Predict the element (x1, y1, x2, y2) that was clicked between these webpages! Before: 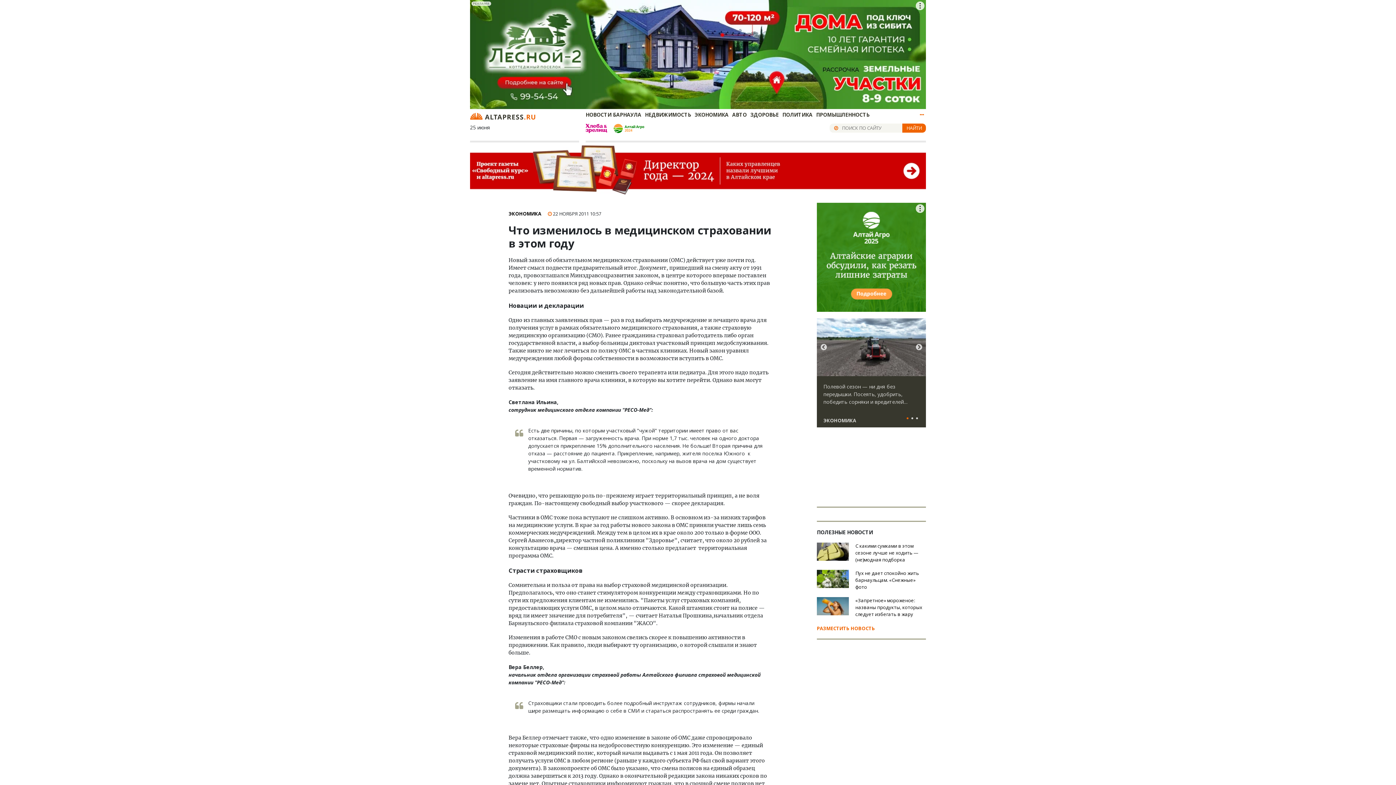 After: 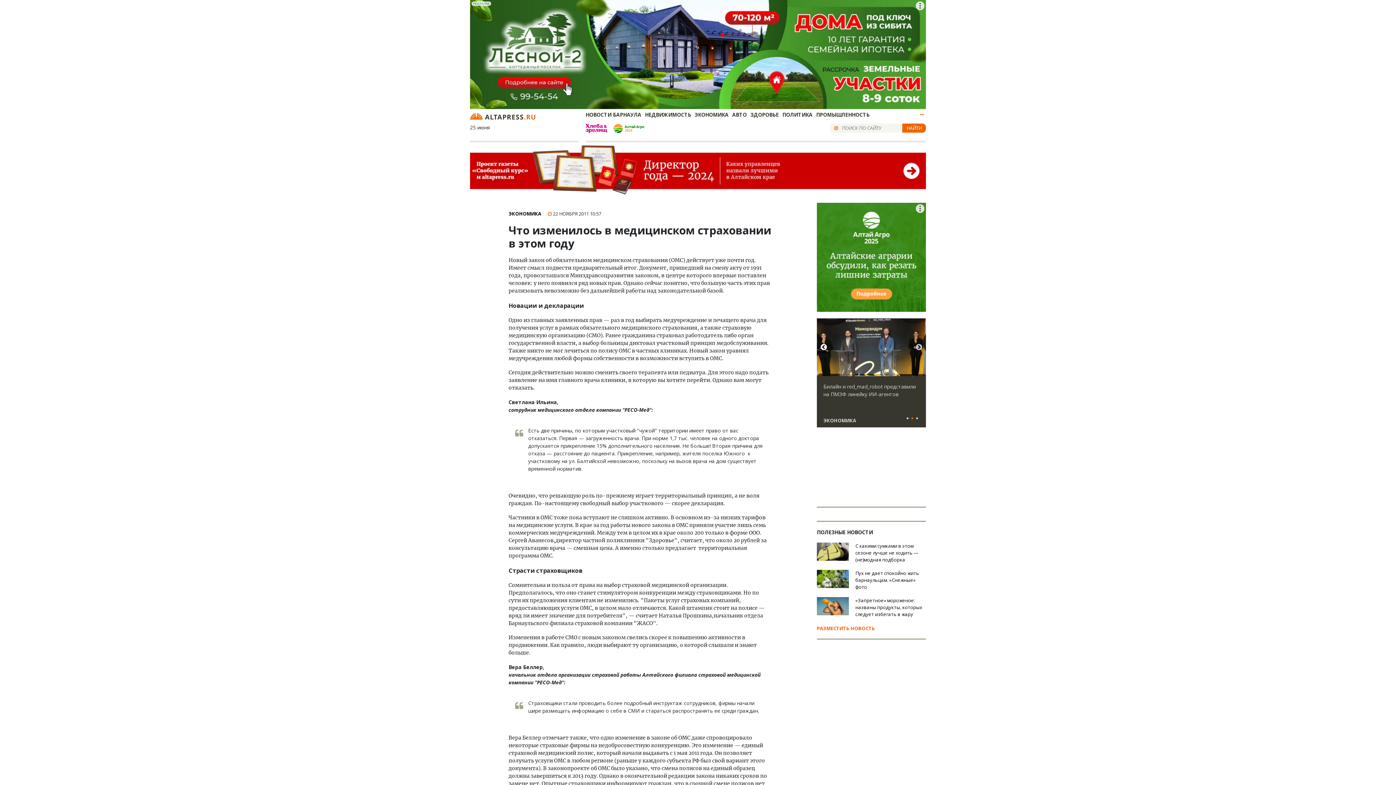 Action: bbox: (820, 344, 827, 351) label: Previous